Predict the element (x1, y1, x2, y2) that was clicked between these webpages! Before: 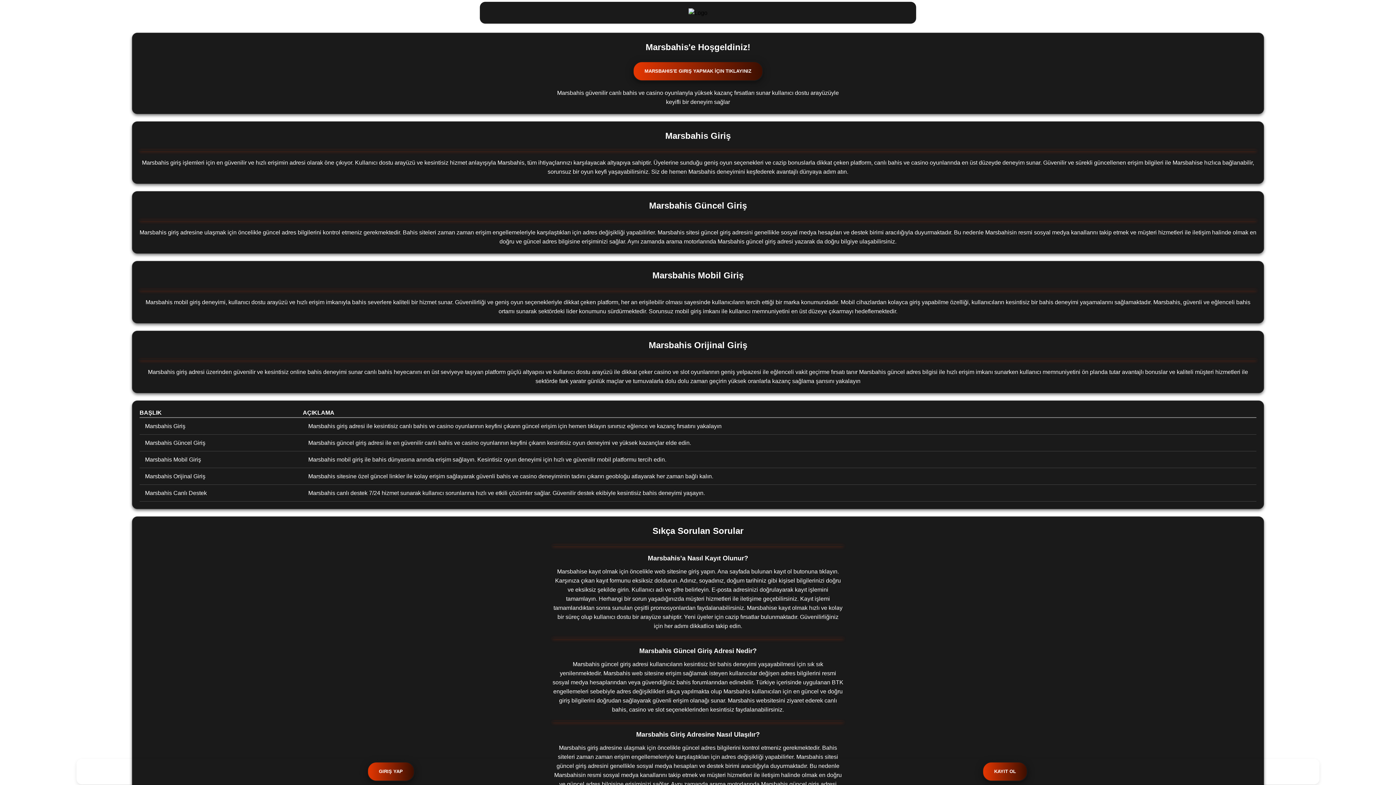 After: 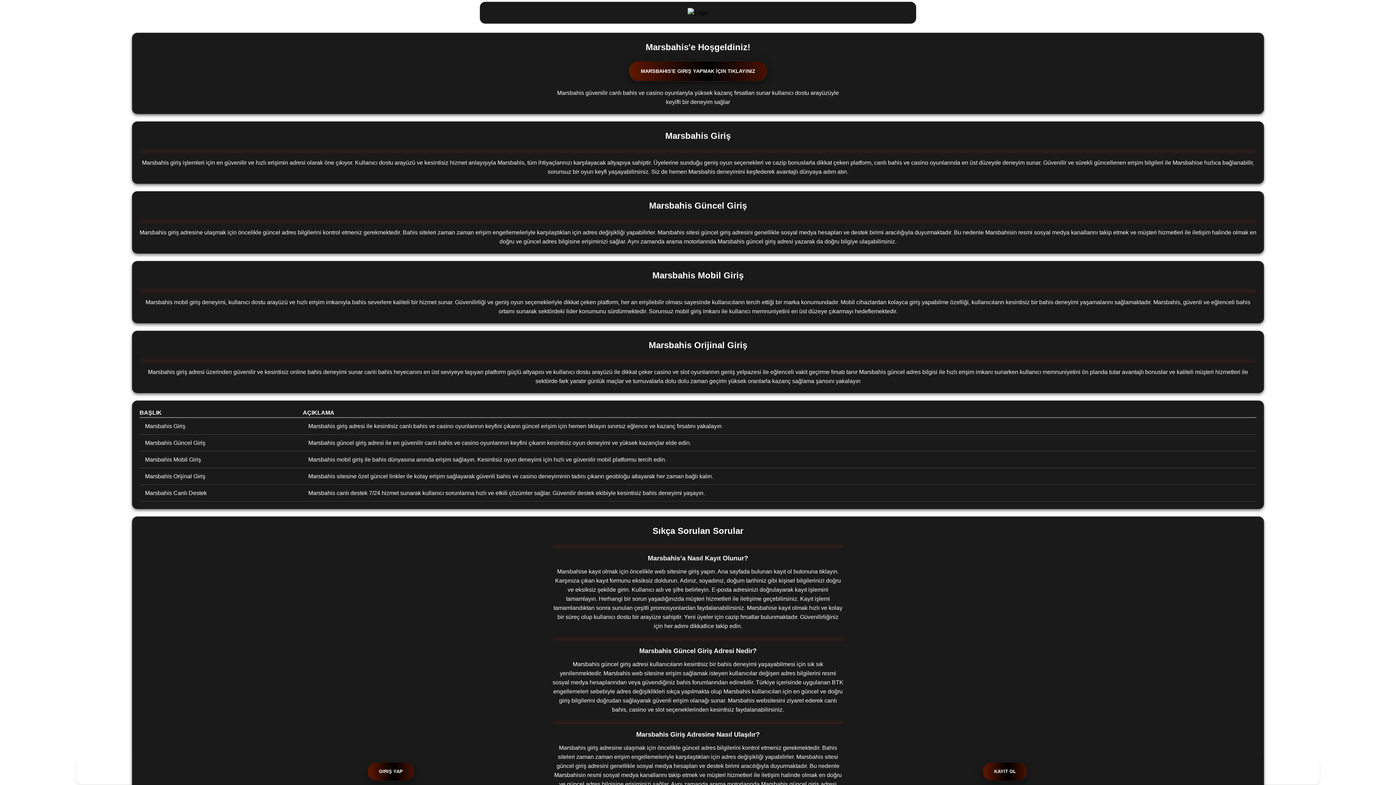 Action: label: MARSBAHIS'E GIRIŞ YAPMAK İÇIN TIKLAYINIZ bbox: (633, 61, 763, 81)